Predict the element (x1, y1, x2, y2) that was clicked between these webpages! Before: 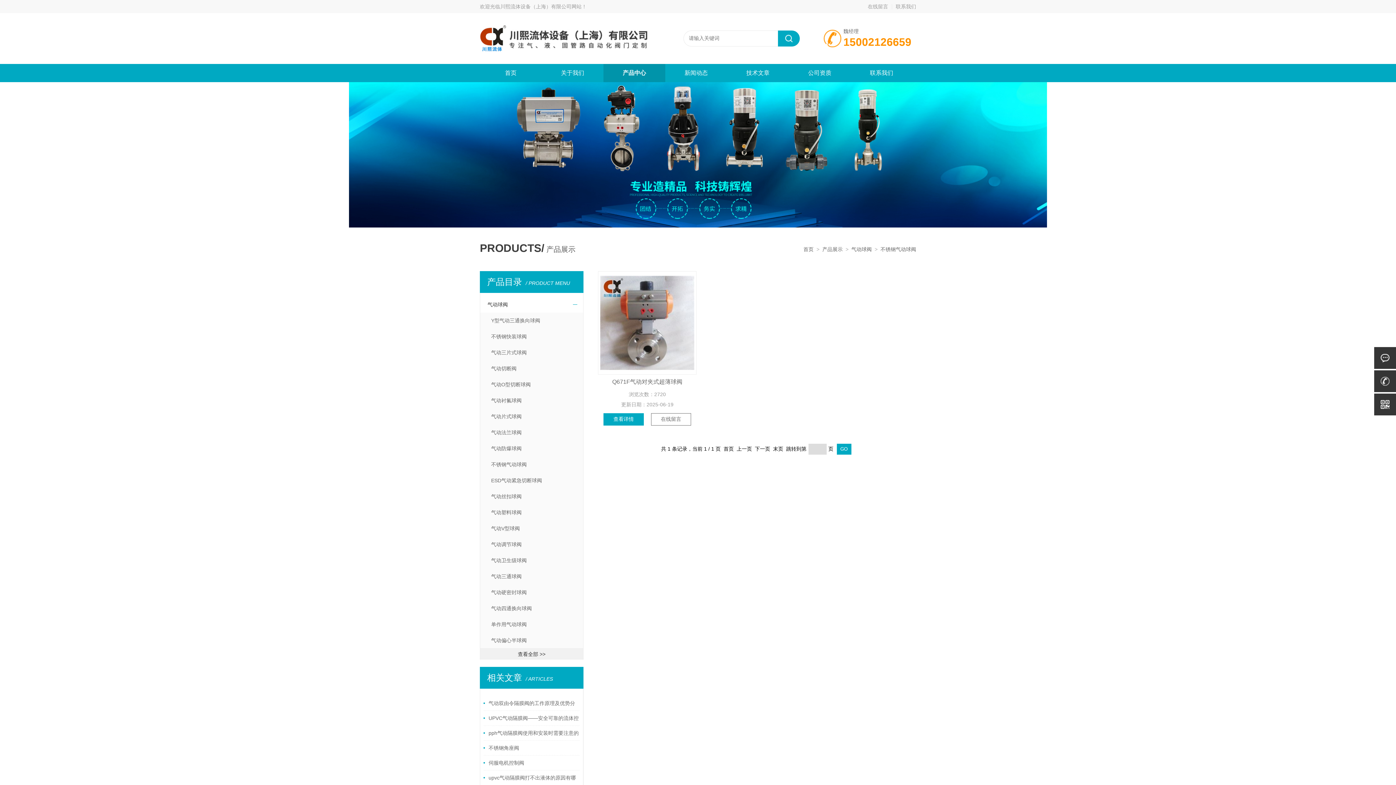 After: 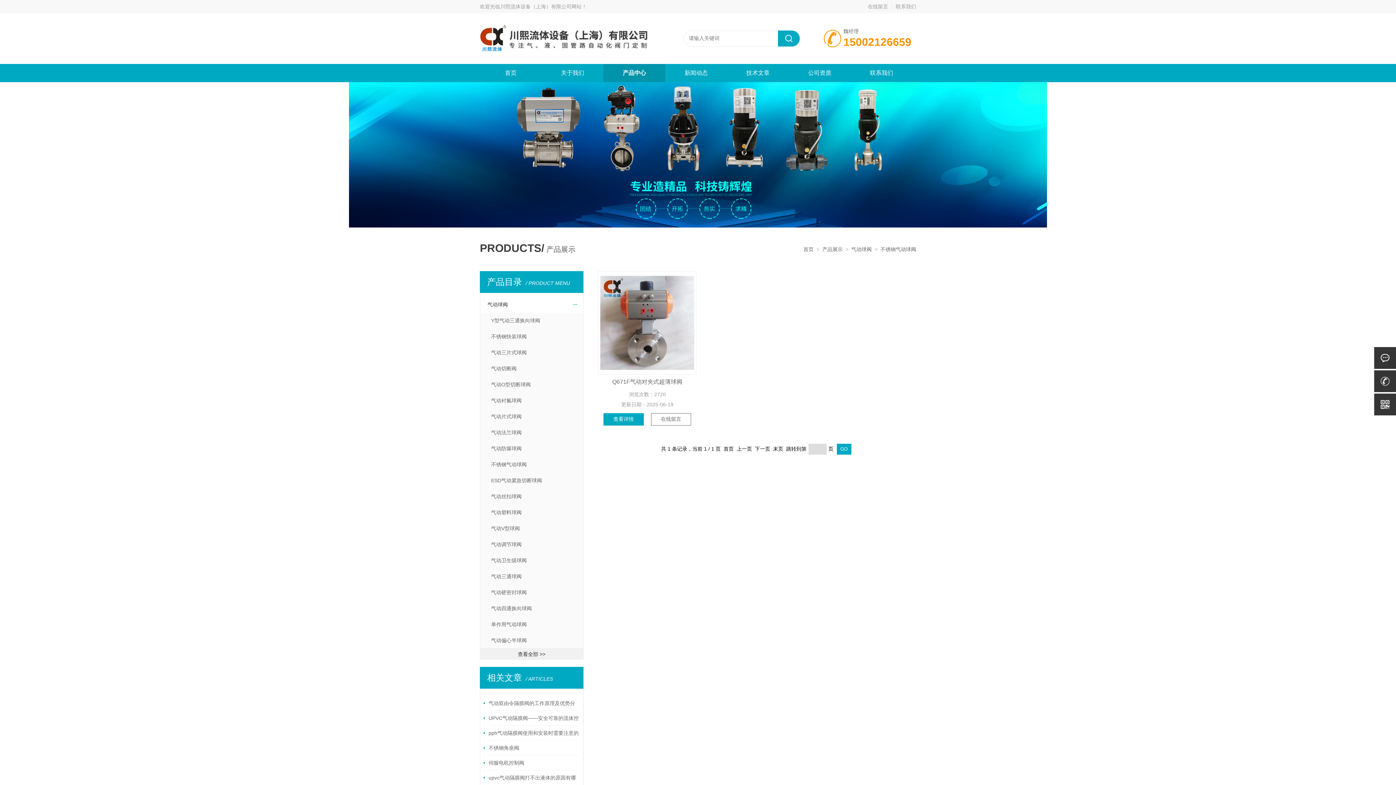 Action: bbox: (480, 456, 583, 472) label: 不锈钢气动球阀